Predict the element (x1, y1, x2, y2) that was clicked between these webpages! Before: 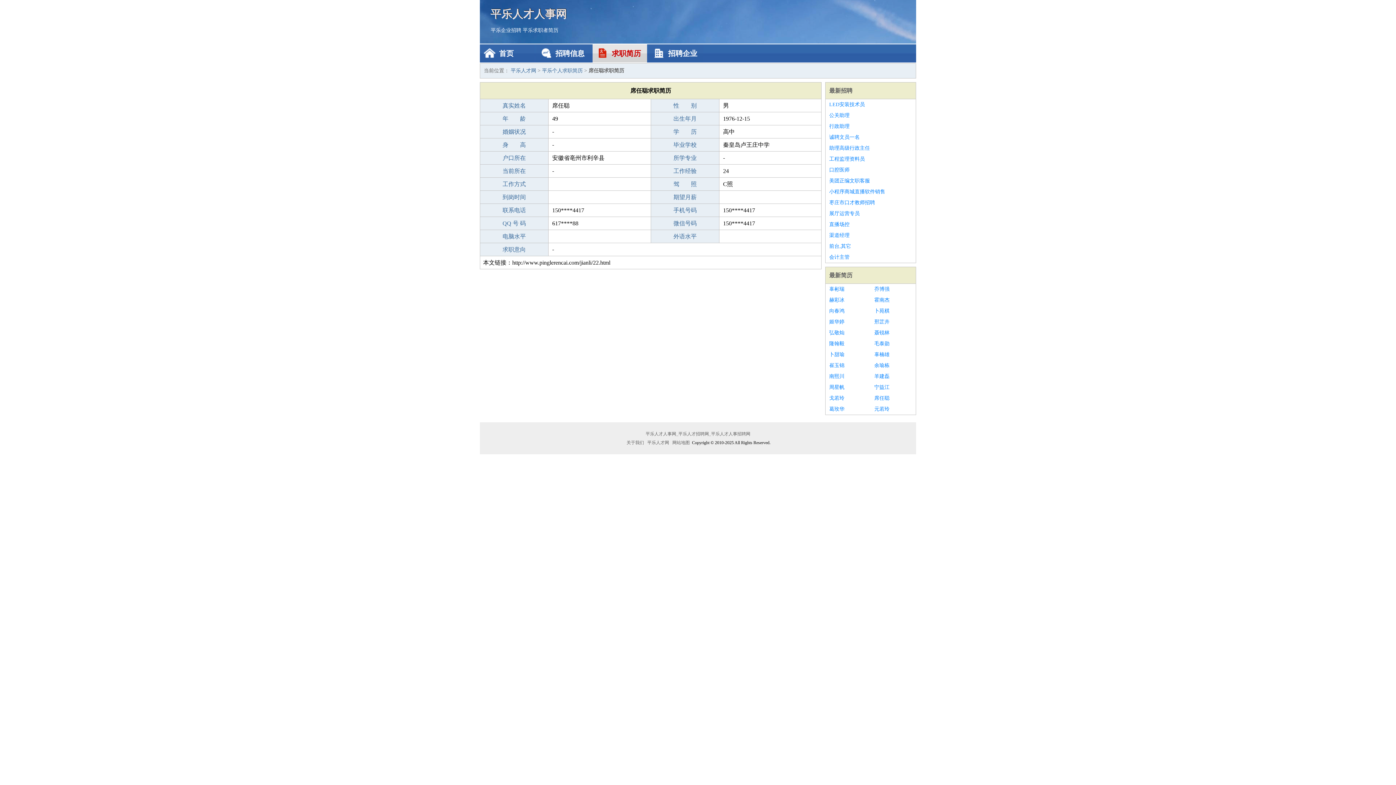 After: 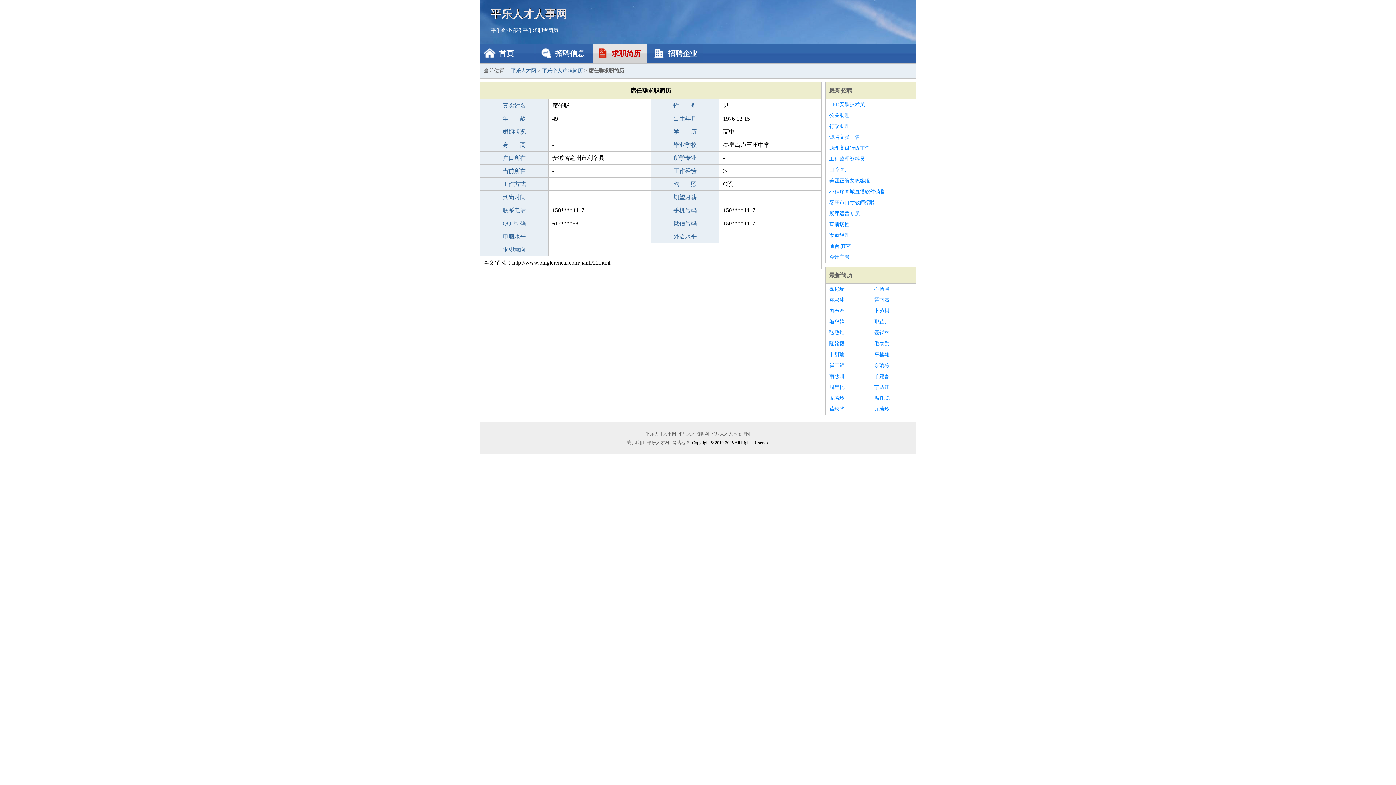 Action: bbox: (829, 305, 867, 316) label: 向春鸿